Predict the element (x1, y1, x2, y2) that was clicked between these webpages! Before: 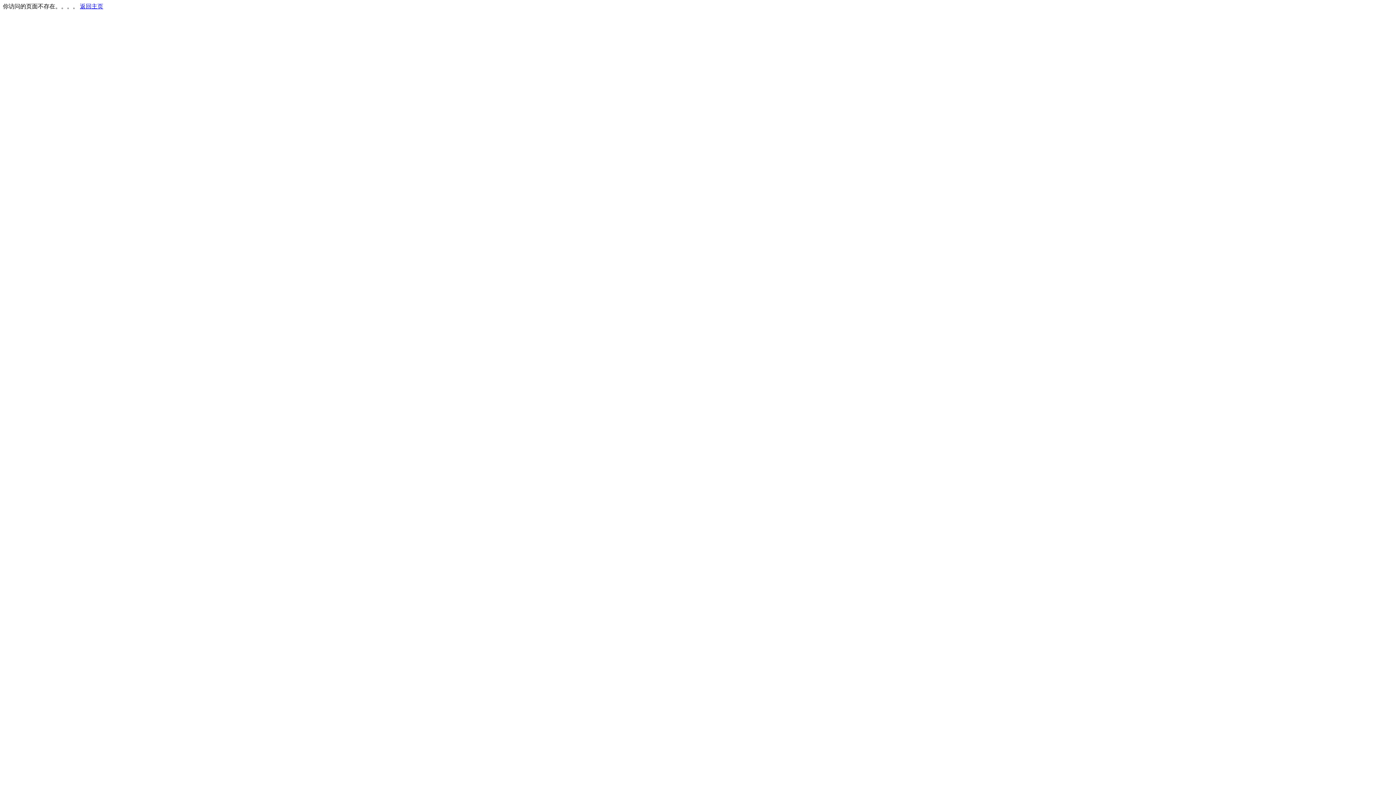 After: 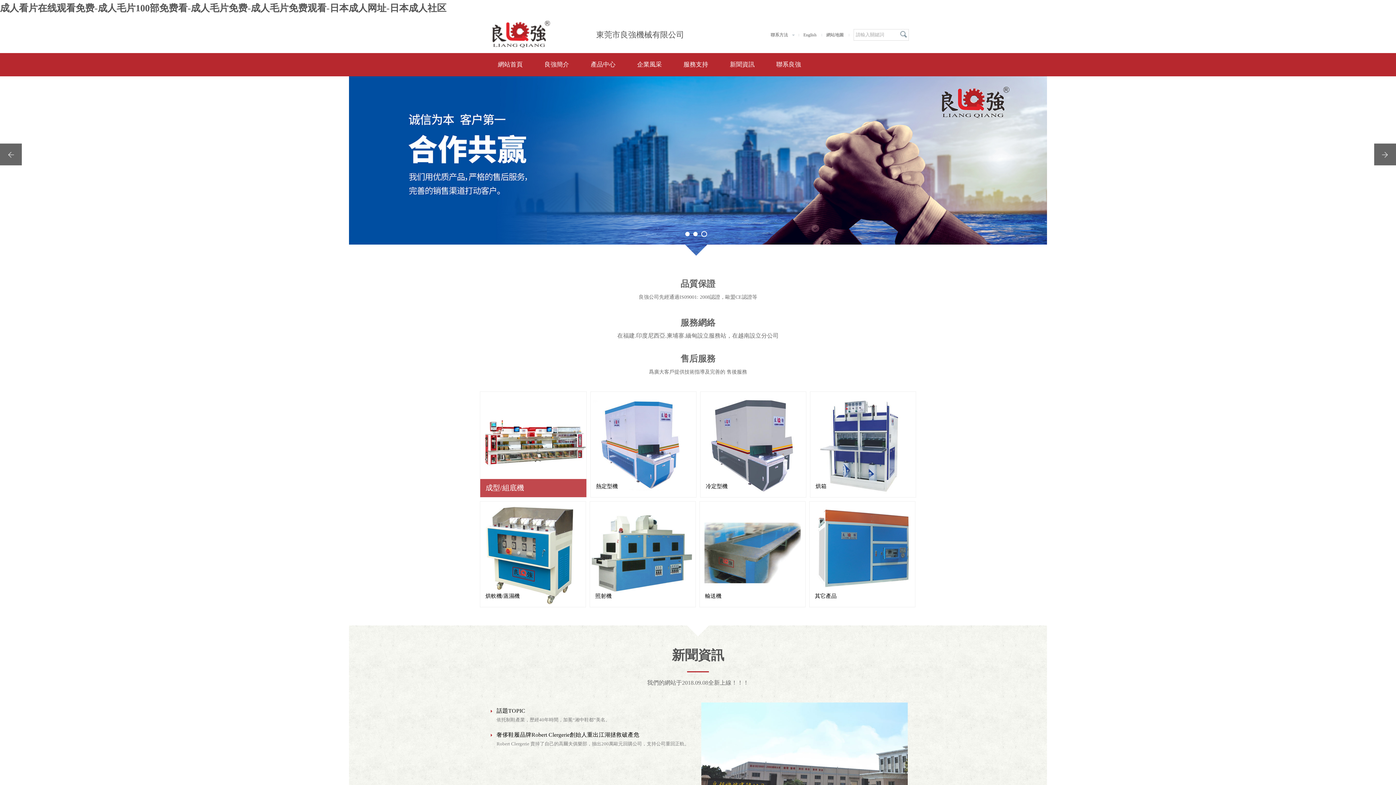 Action: label: 返回主页 bbox: (80, 3, 103, 9)